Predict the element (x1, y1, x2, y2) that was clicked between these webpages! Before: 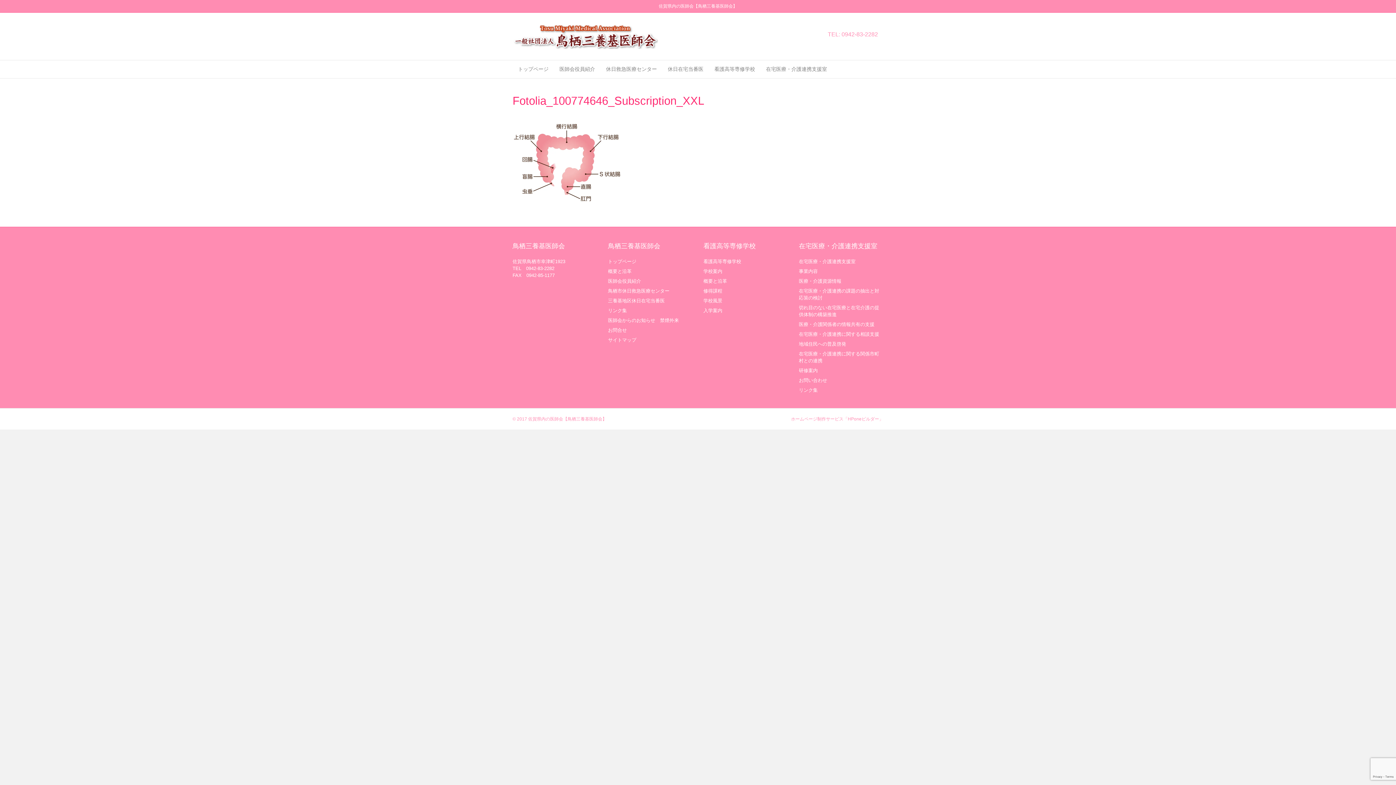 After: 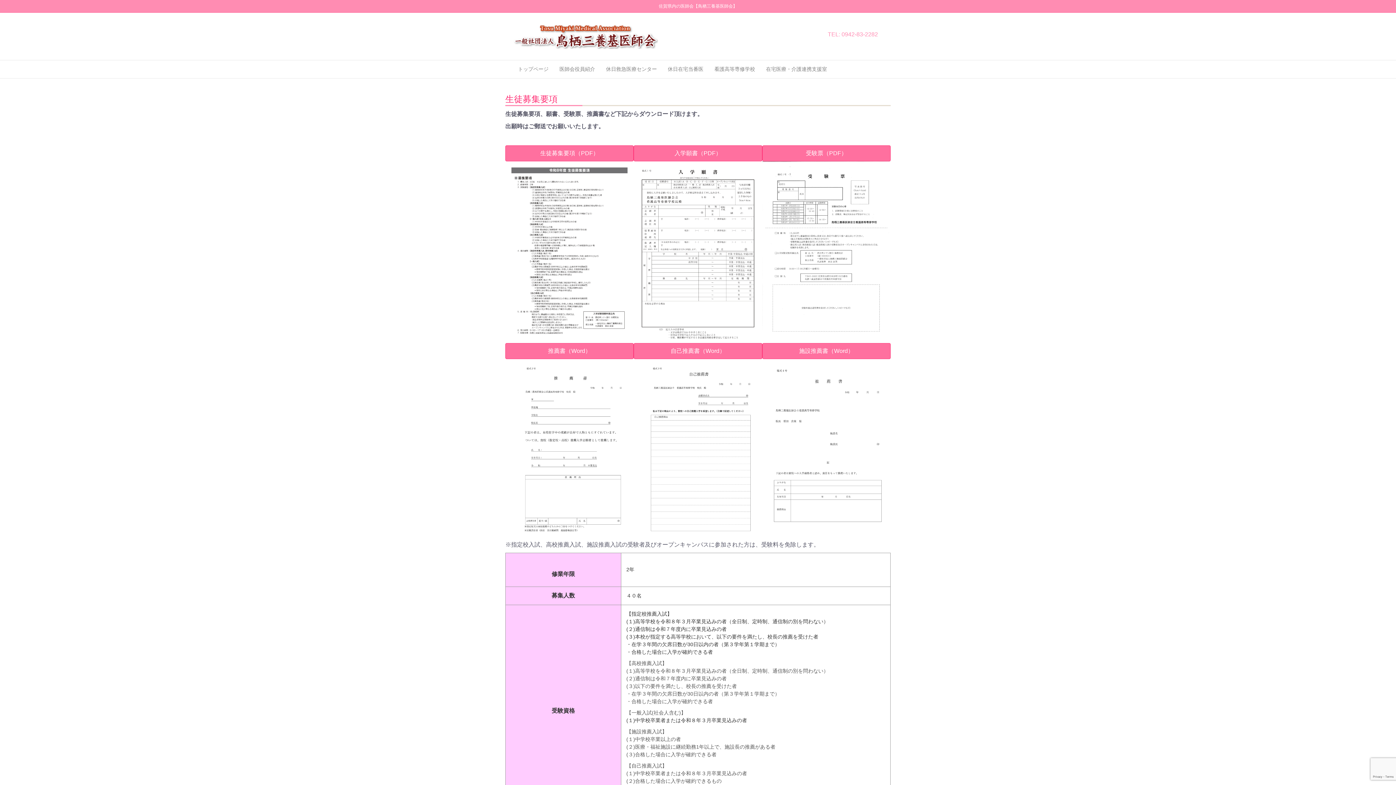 Action: bbox: (703, 308, 722, 313) label: 入学案内